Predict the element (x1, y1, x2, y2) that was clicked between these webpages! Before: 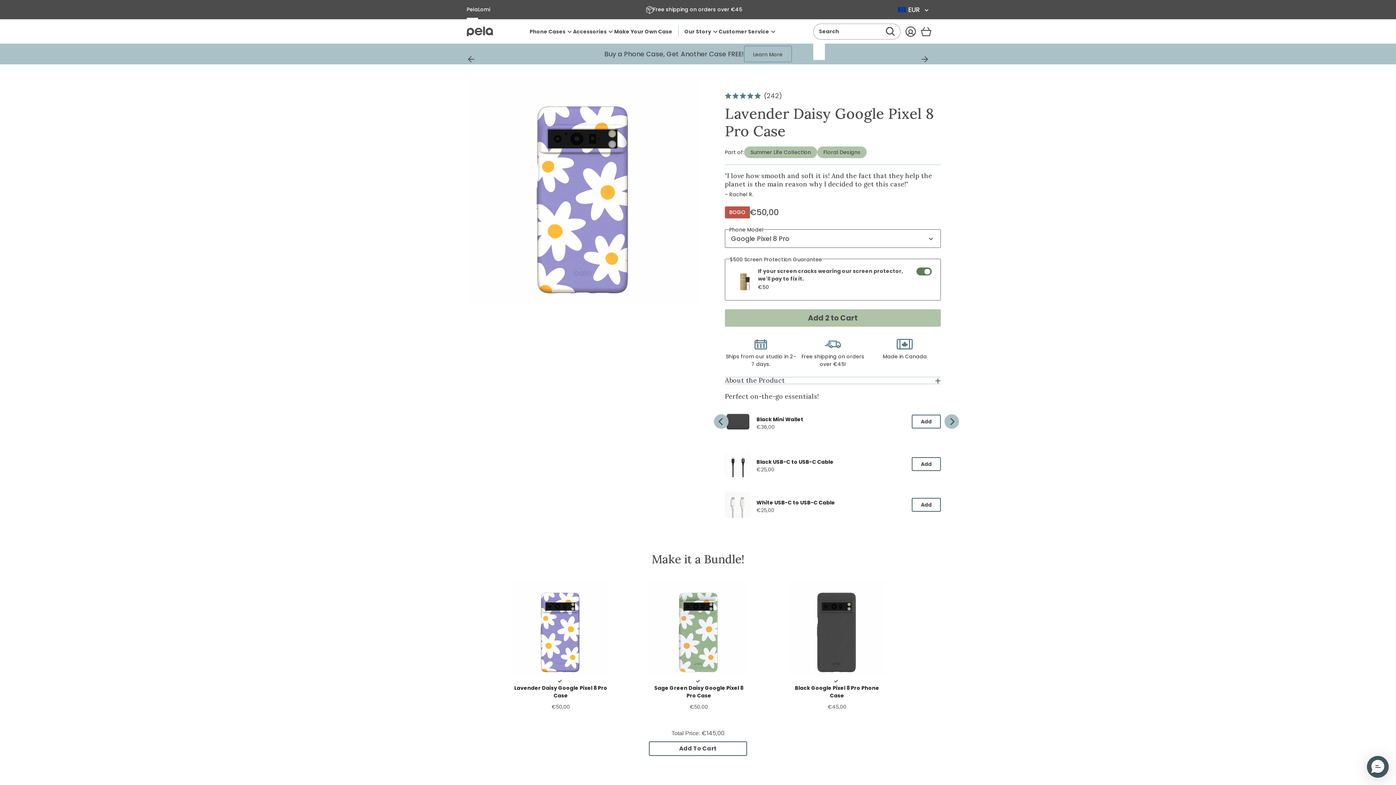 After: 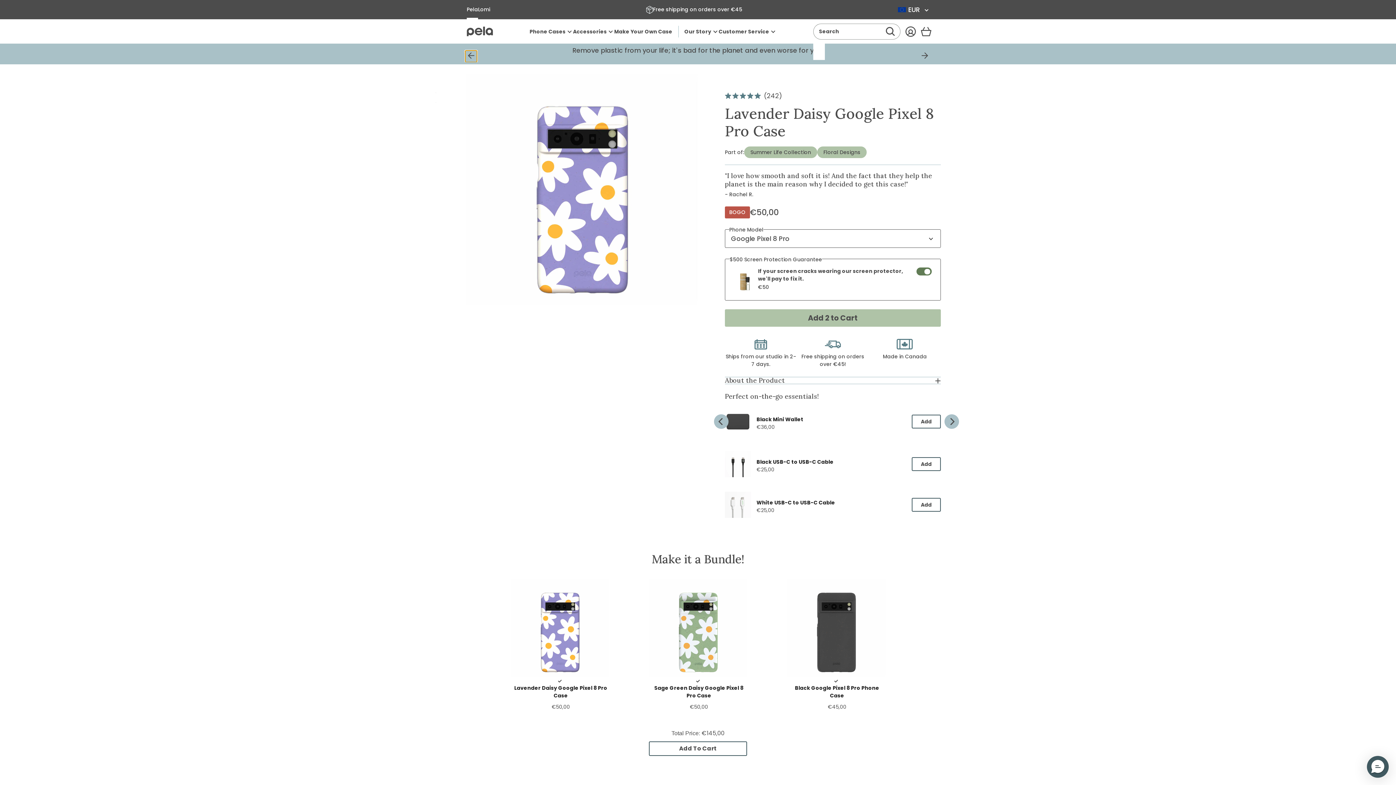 Action: label: Previous Slide bbox: (465, 54, 477, 65)